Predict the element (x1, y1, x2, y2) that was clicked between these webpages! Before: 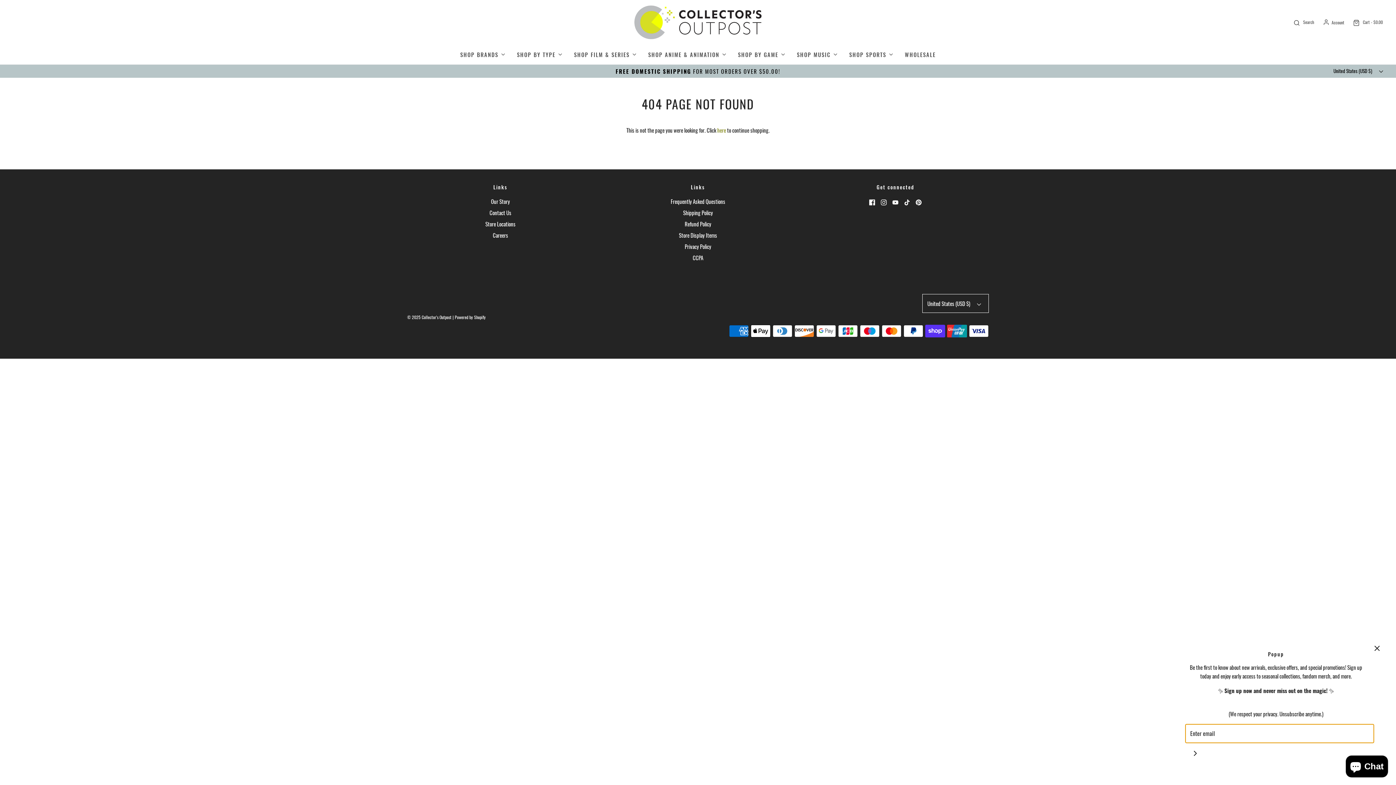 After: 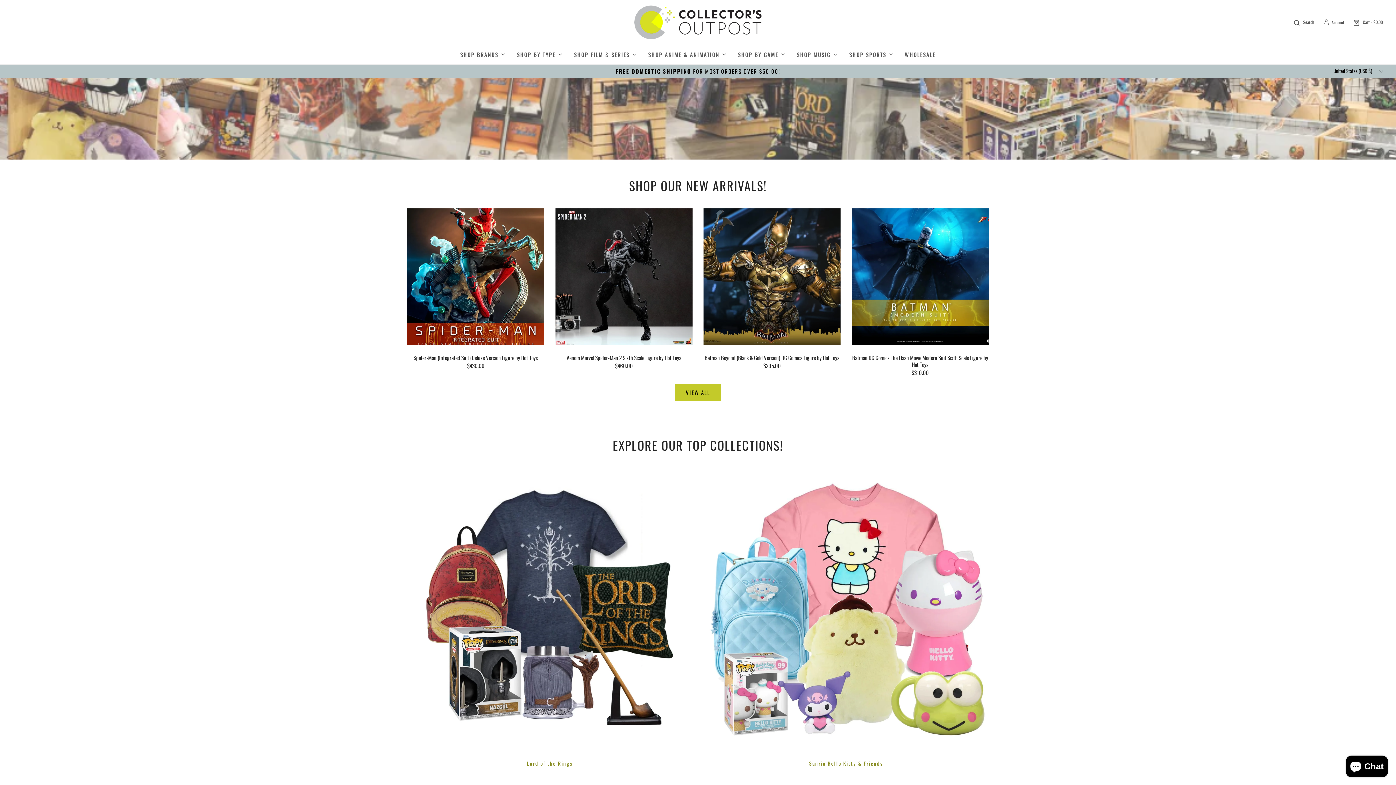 Action: bbox: (634, 5, 761, 39)